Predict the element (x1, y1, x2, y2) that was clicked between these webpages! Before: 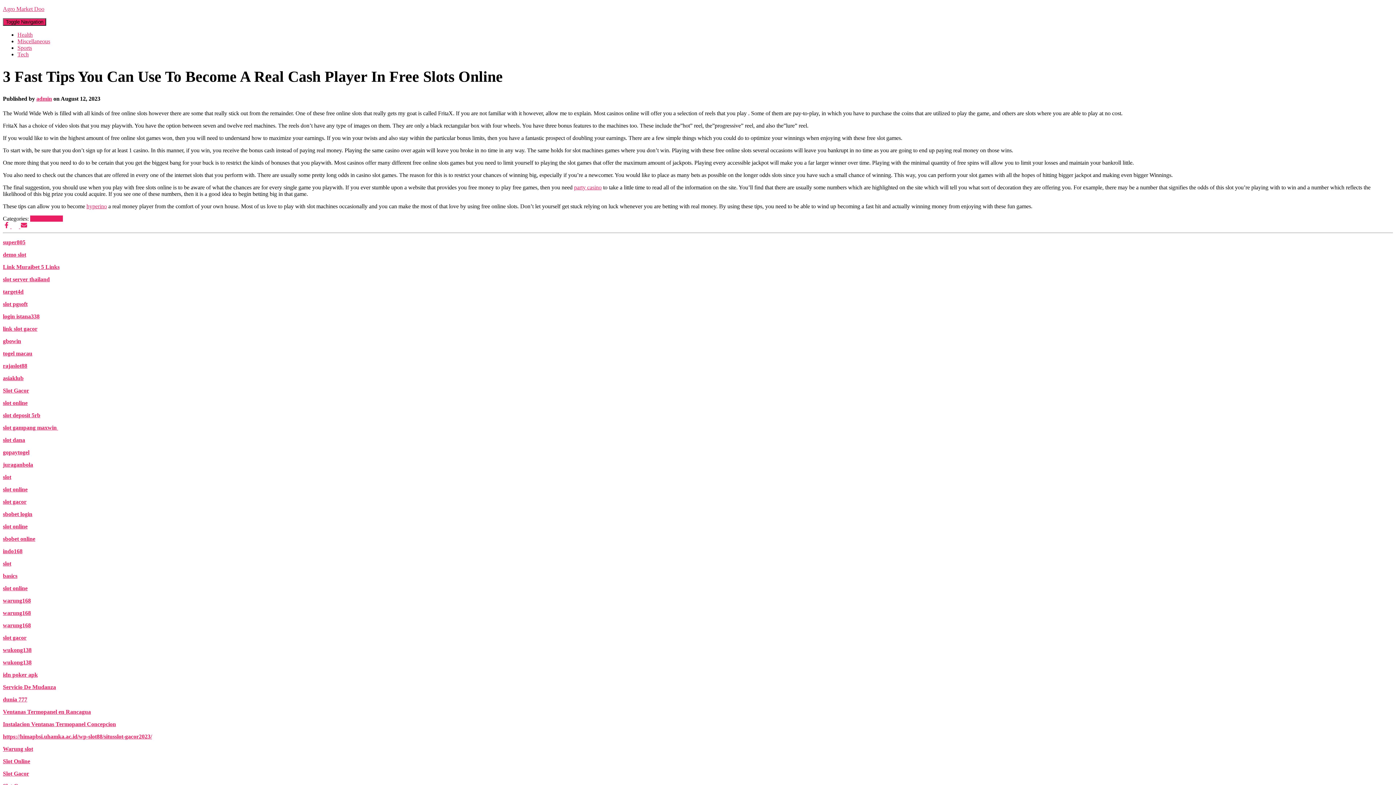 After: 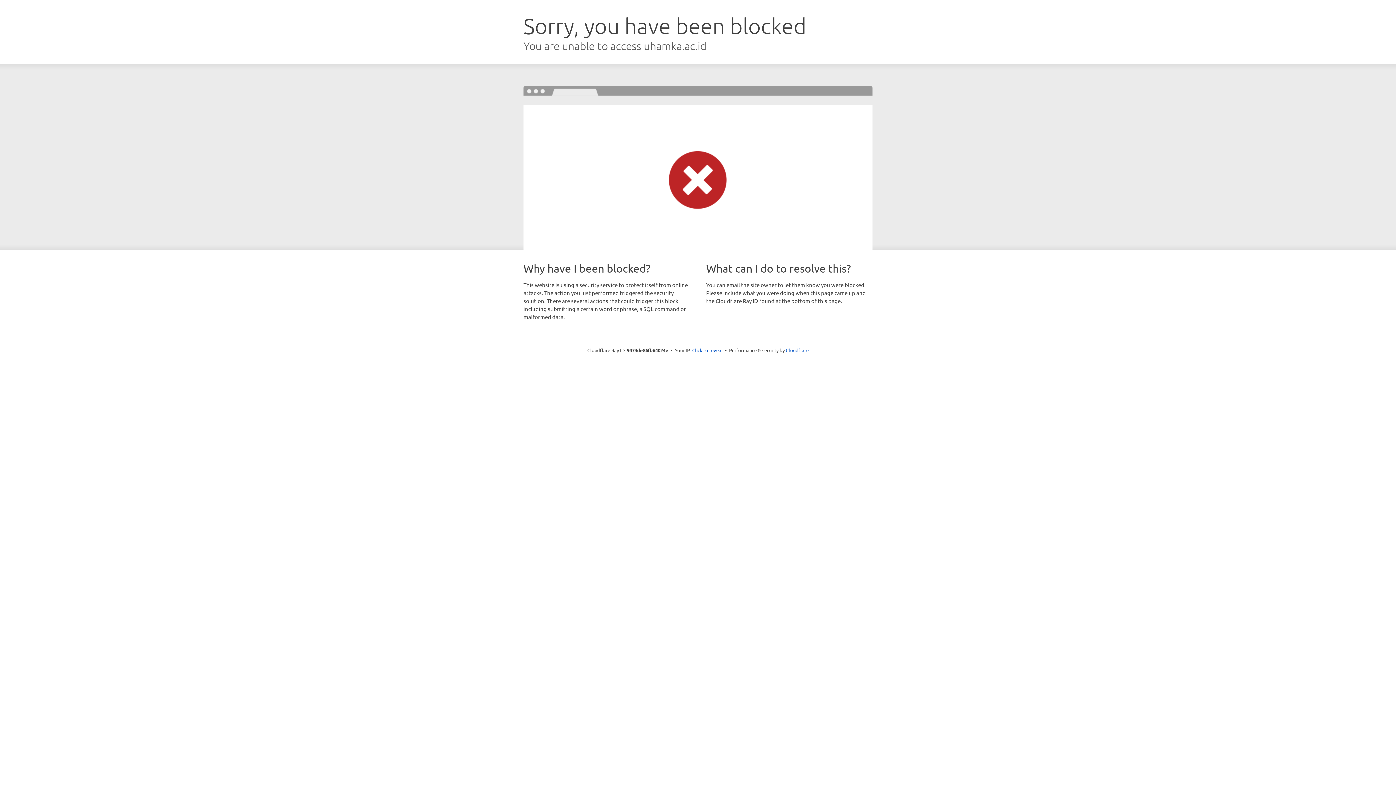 Action: bbox: (2, 733, 152, 739) label: https://himapbsi.uhamka.ac.id/wp-slot88/situsslot-gacor2023/